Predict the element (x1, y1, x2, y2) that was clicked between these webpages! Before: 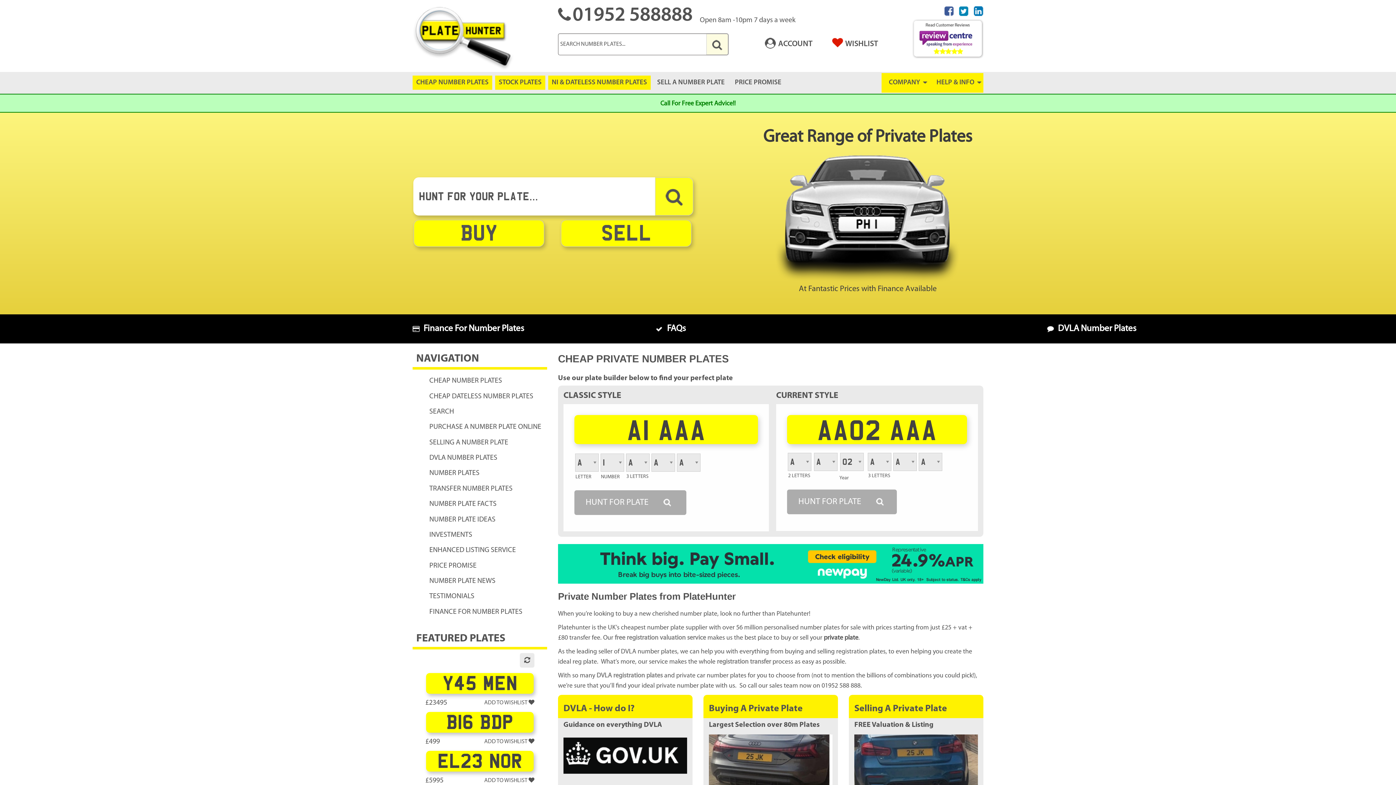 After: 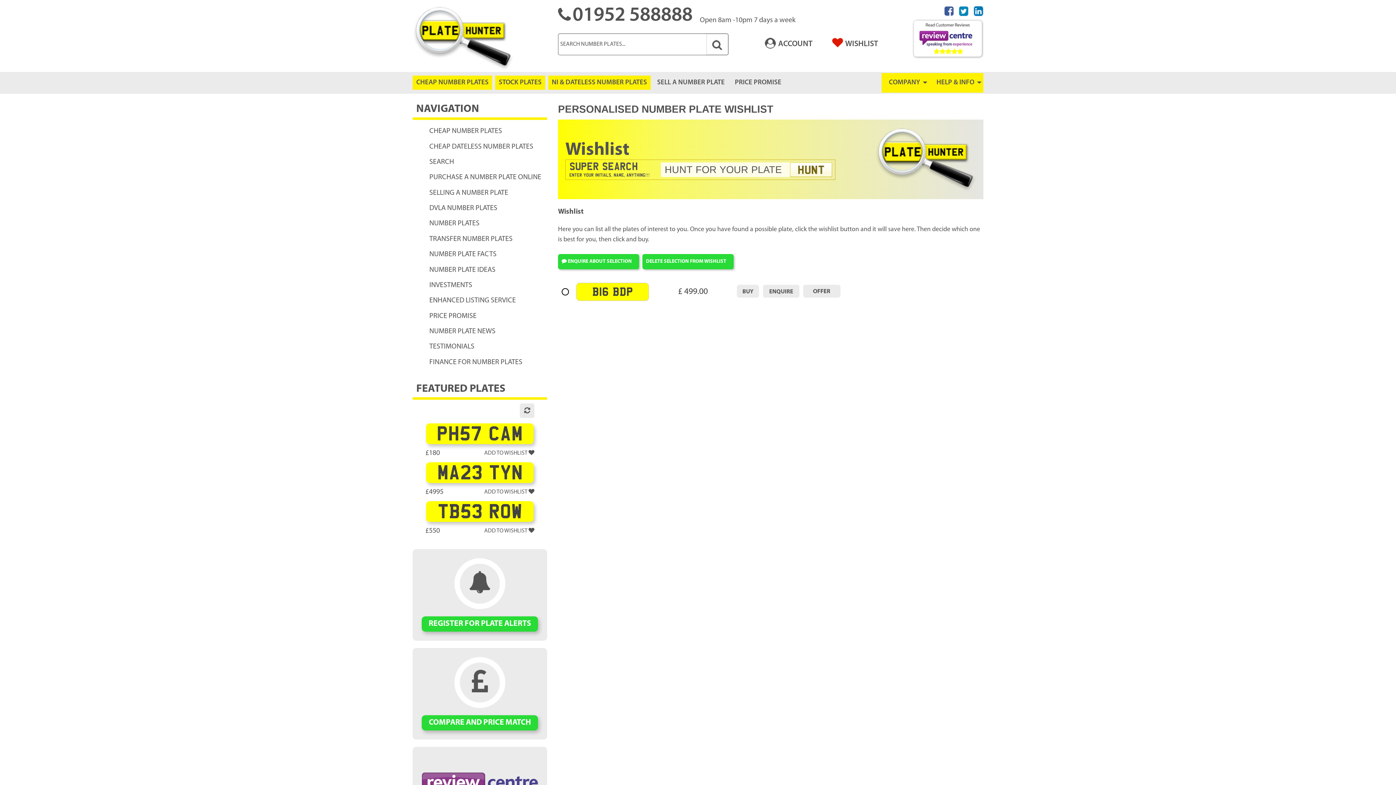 Action: label: £499
ADD TO WISHLIST  bbox: (412, 733, 547, 745)